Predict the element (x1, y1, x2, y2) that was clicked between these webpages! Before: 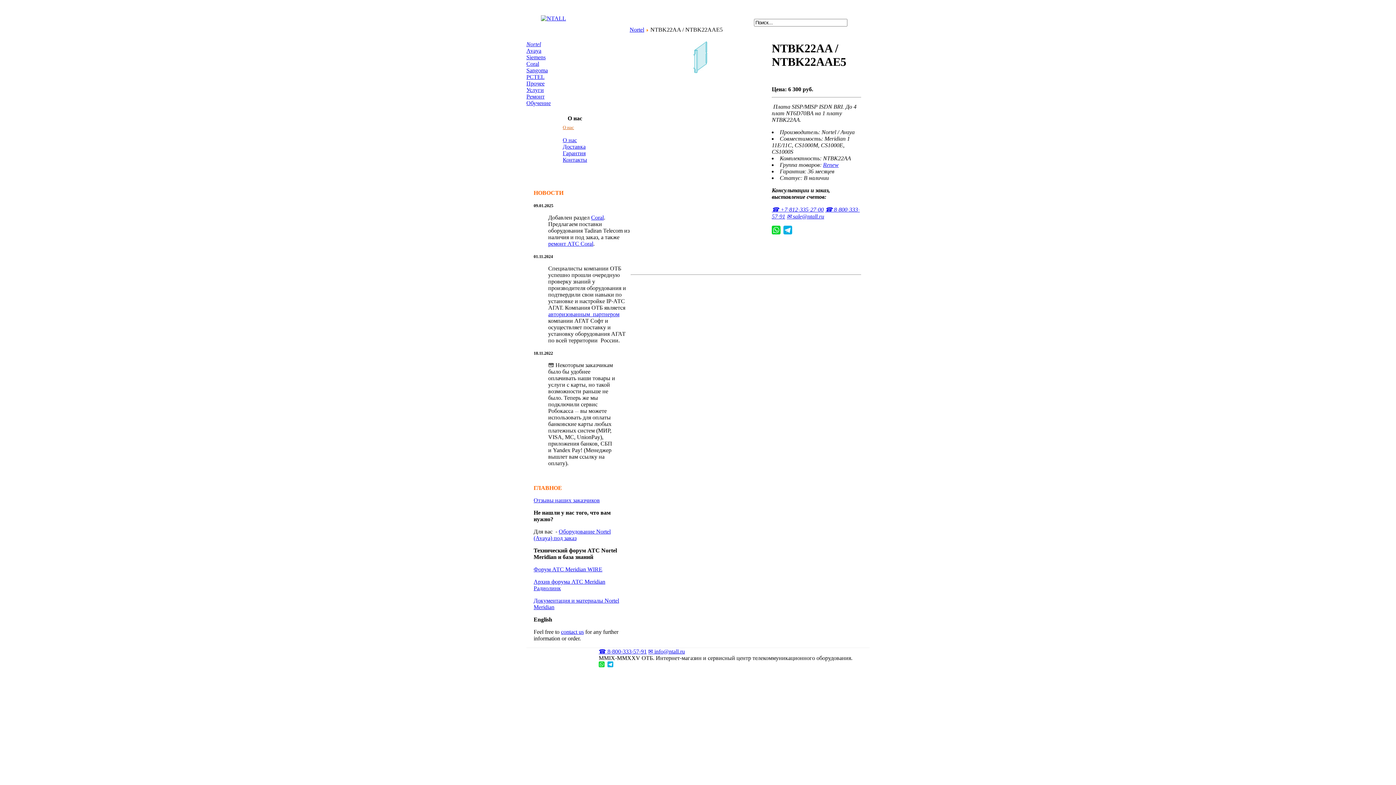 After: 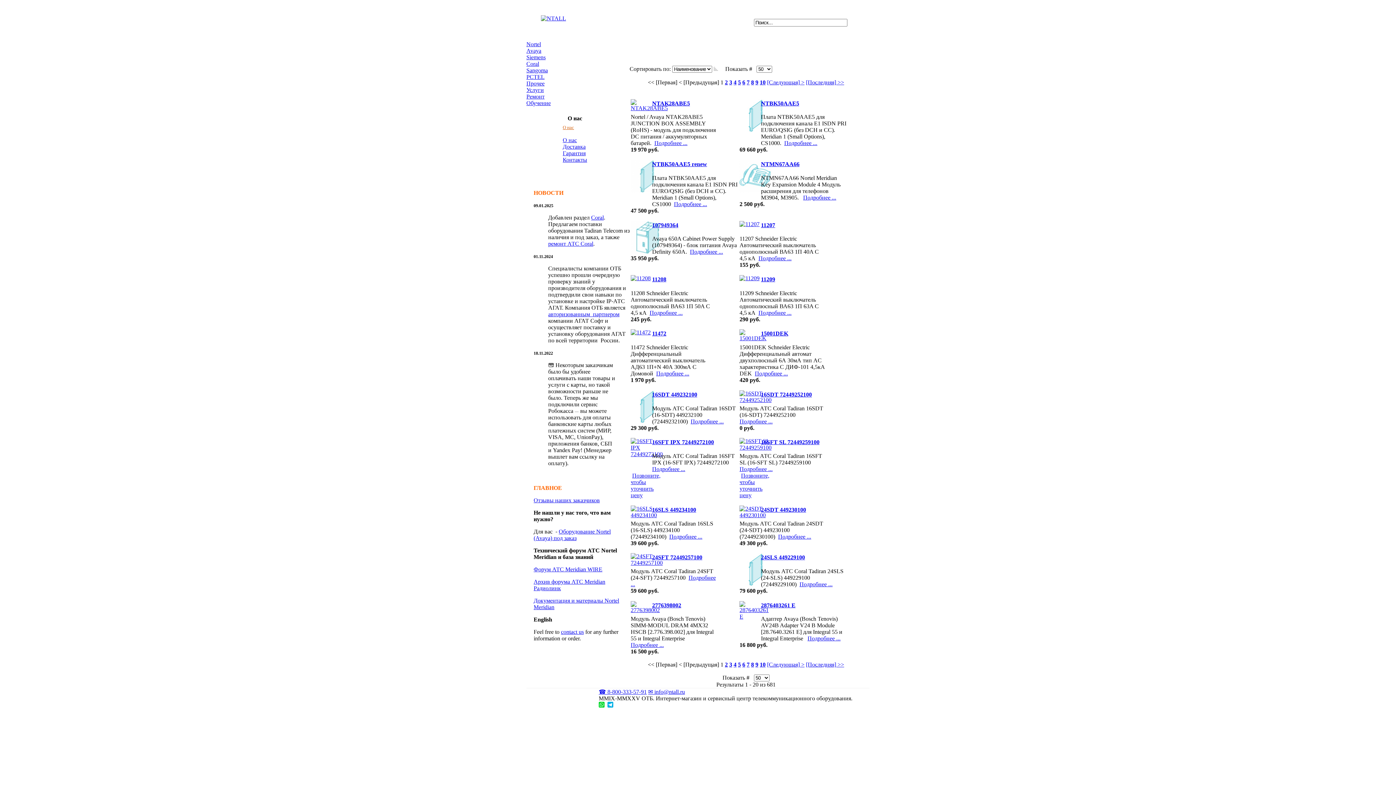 Action: bbox: (541, 15, 566, 21)